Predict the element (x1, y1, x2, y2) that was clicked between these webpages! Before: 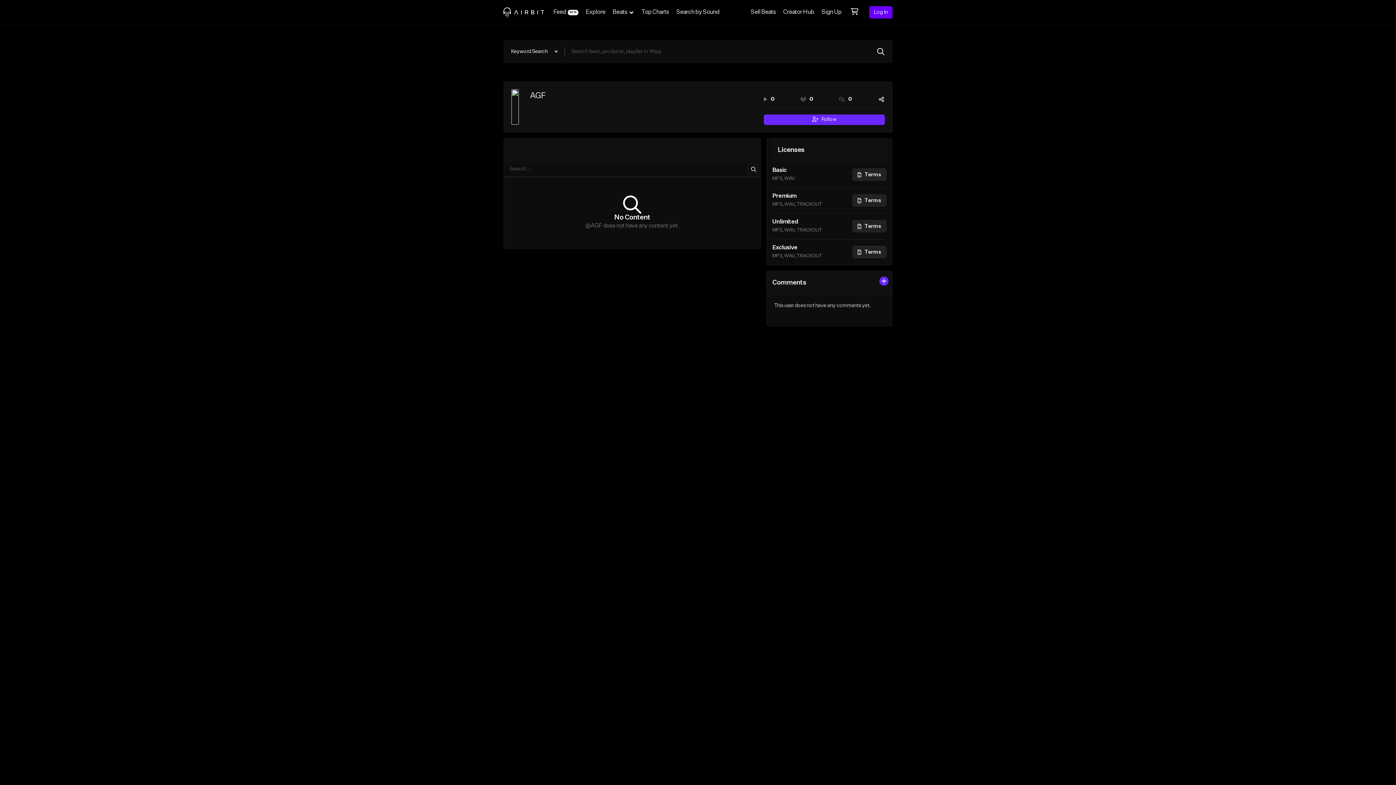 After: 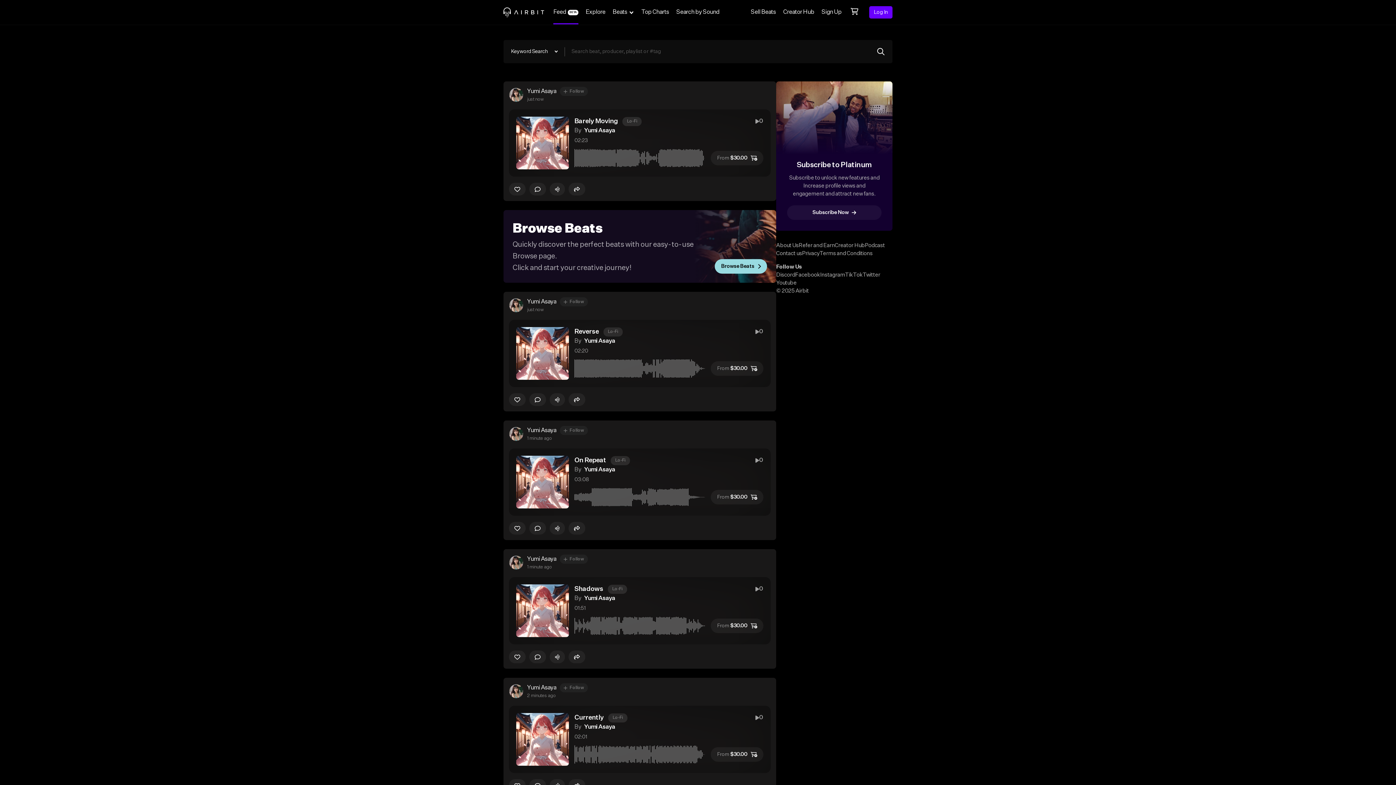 Action: bbox: (549, 0, 582, 24) label: Feed
BETA